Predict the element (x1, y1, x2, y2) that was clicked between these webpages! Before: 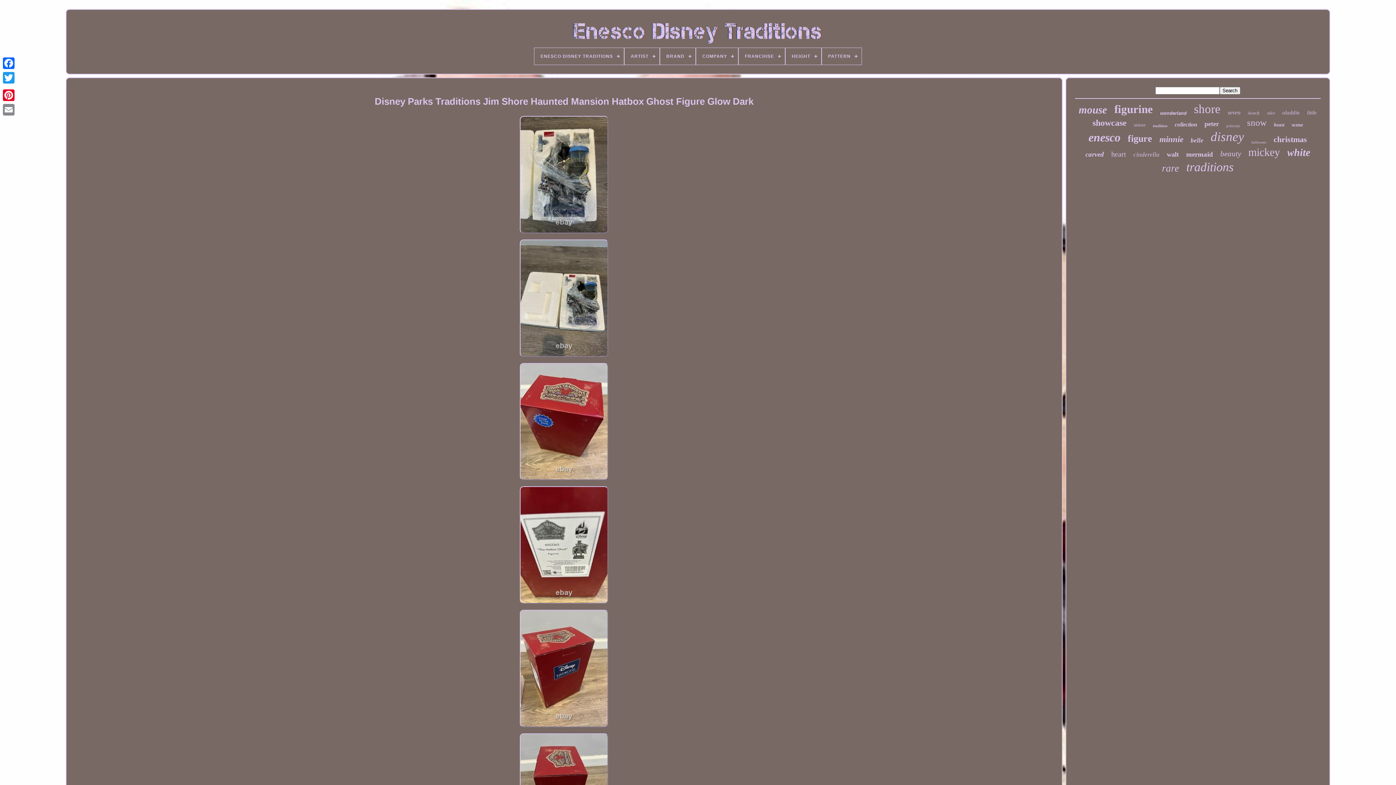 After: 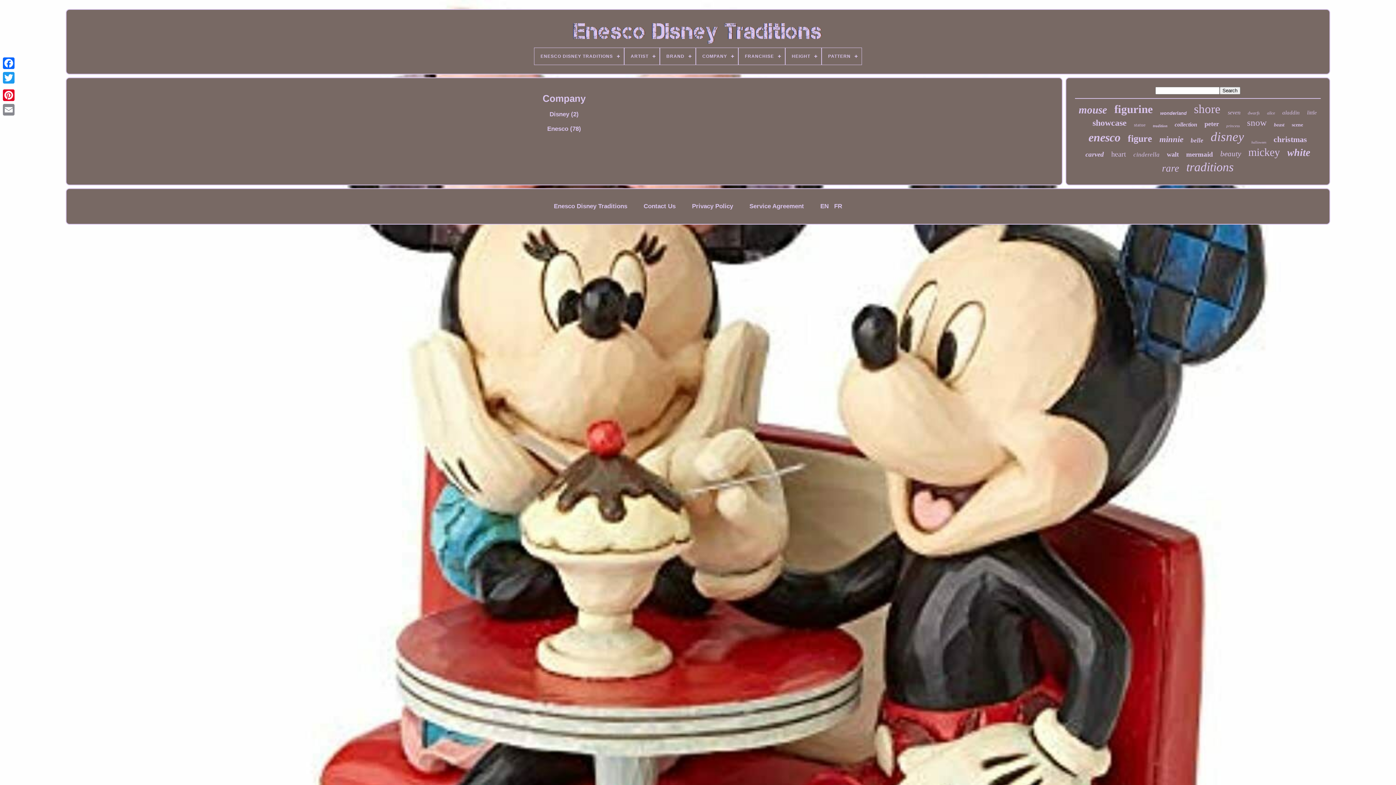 Action: bbox: (696, 48, 738, 64) label: COMPANY